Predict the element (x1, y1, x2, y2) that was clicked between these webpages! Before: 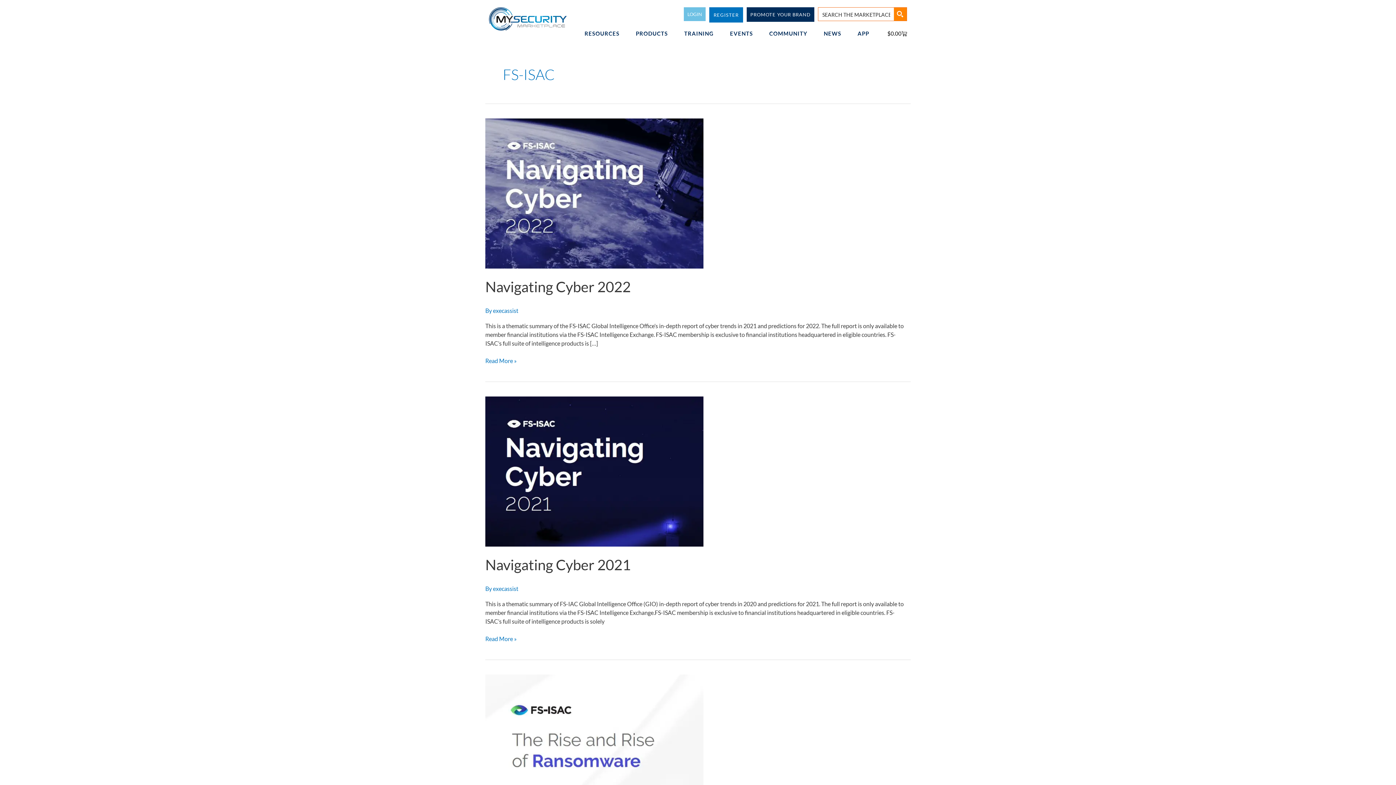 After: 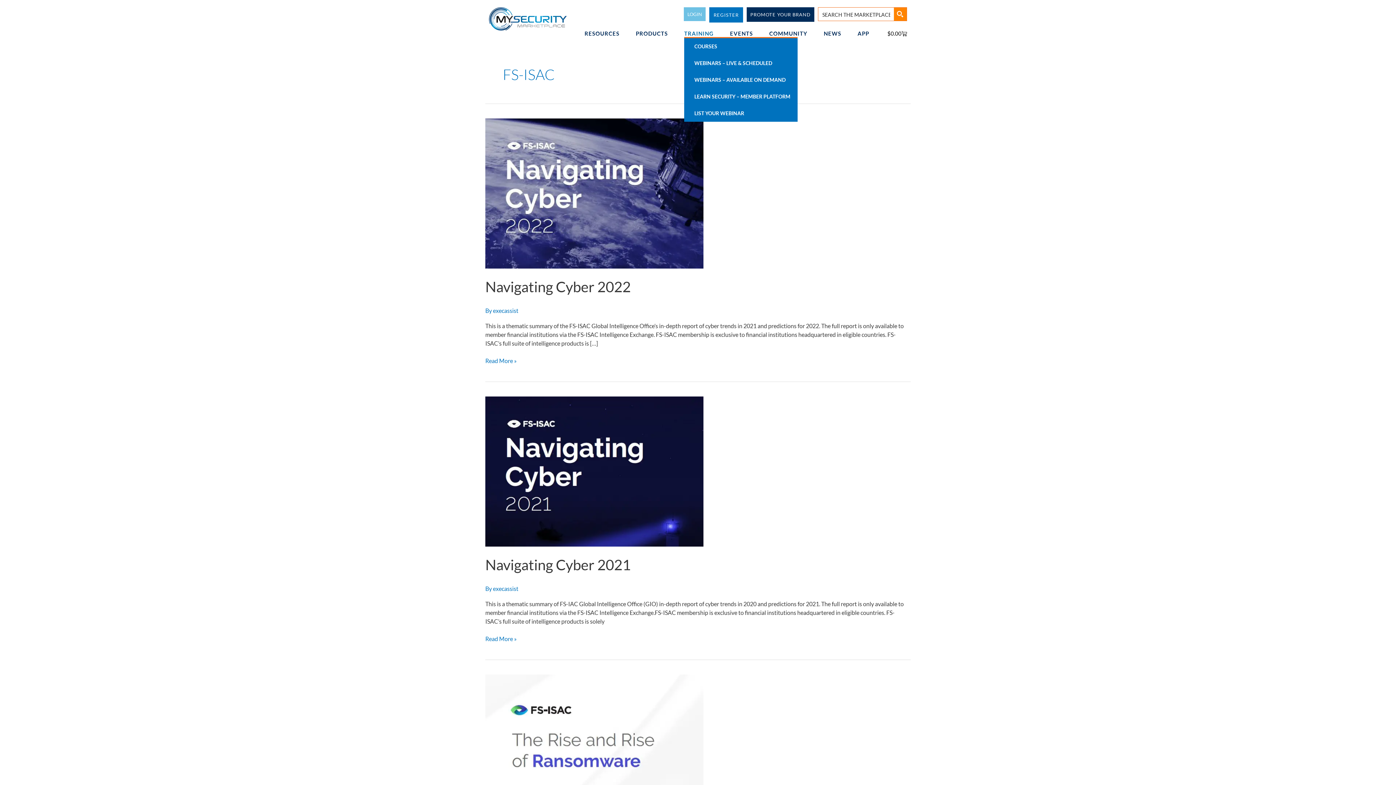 Action: label: TRAINING bbox: (684, 29, 717, 37)